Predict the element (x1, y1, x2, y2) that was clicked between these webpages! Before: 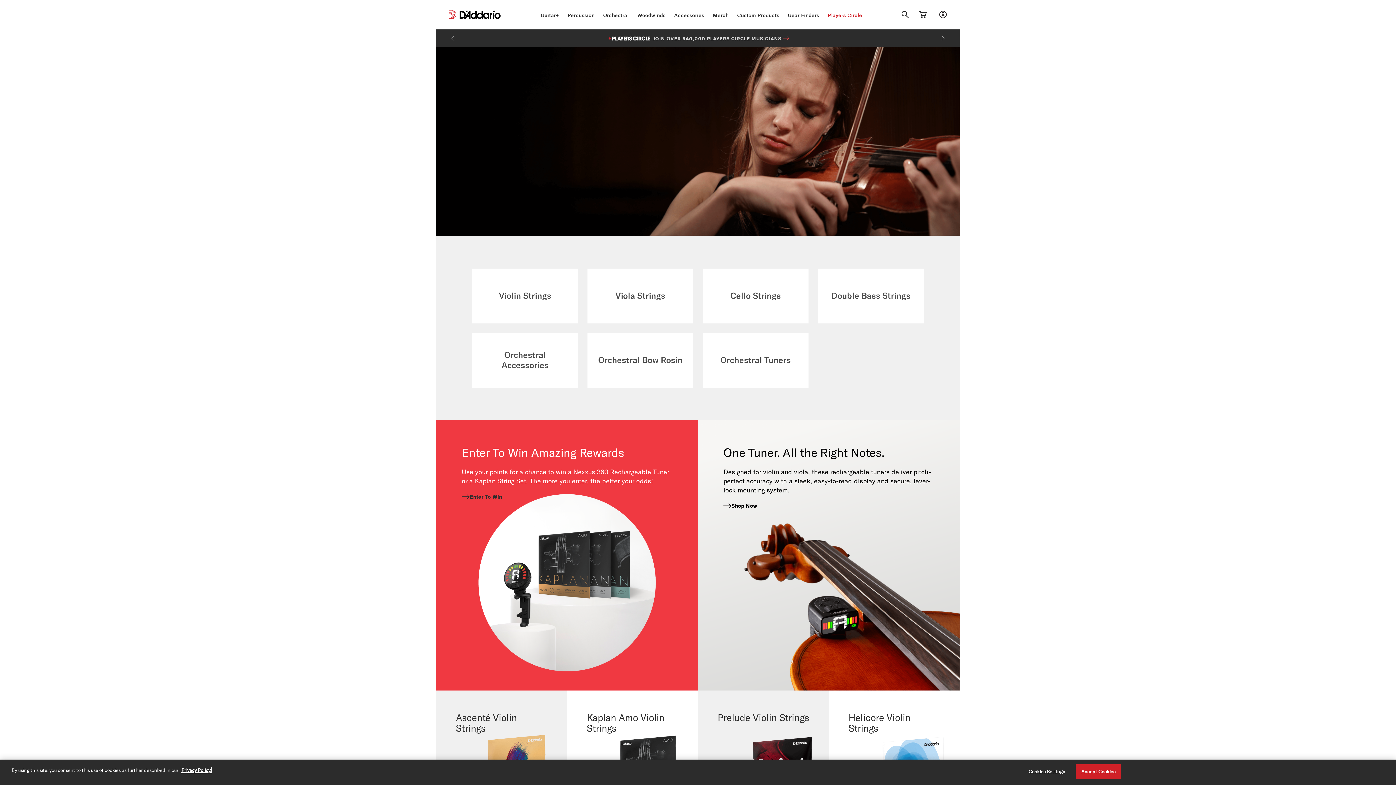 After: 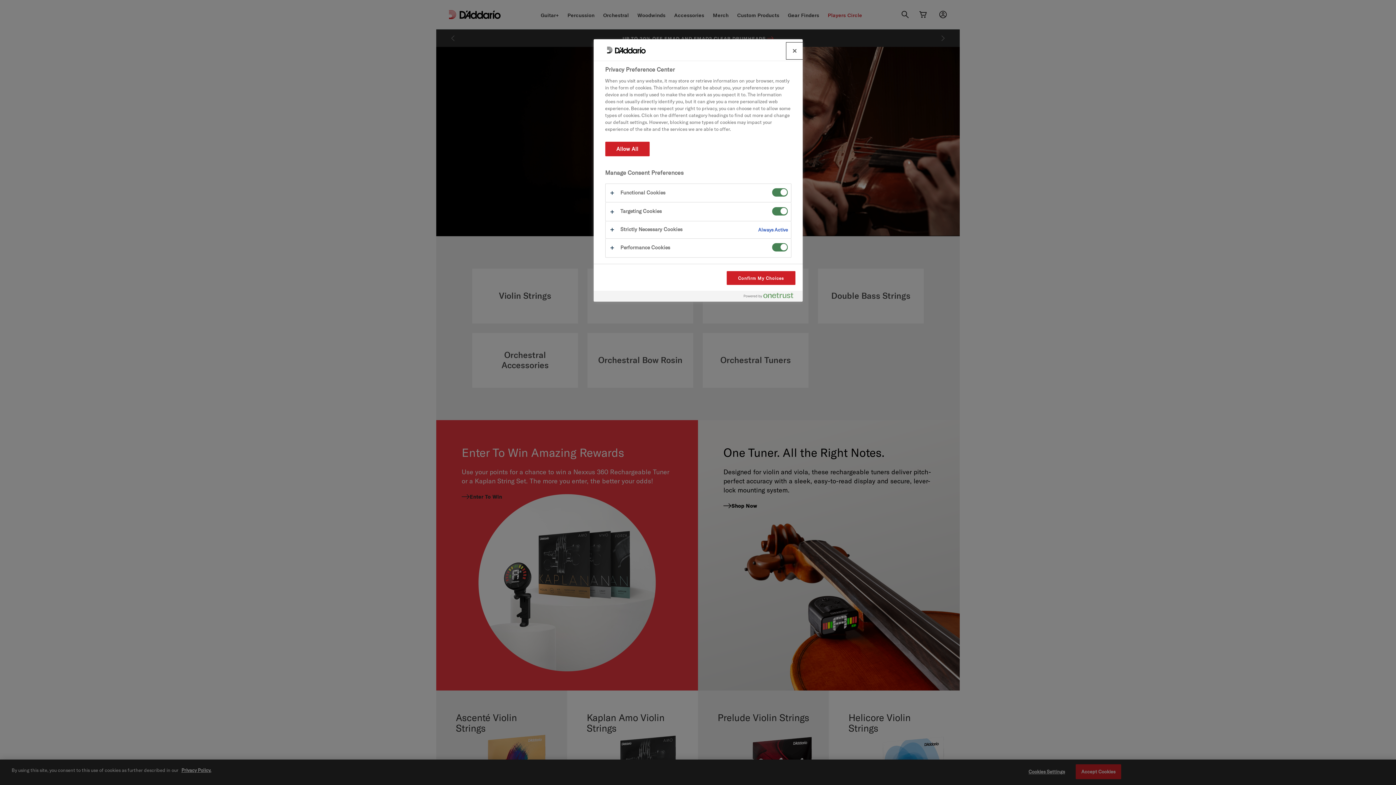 Action: bbox: (1024, 765, 1069, 779) label: Cookies Settings